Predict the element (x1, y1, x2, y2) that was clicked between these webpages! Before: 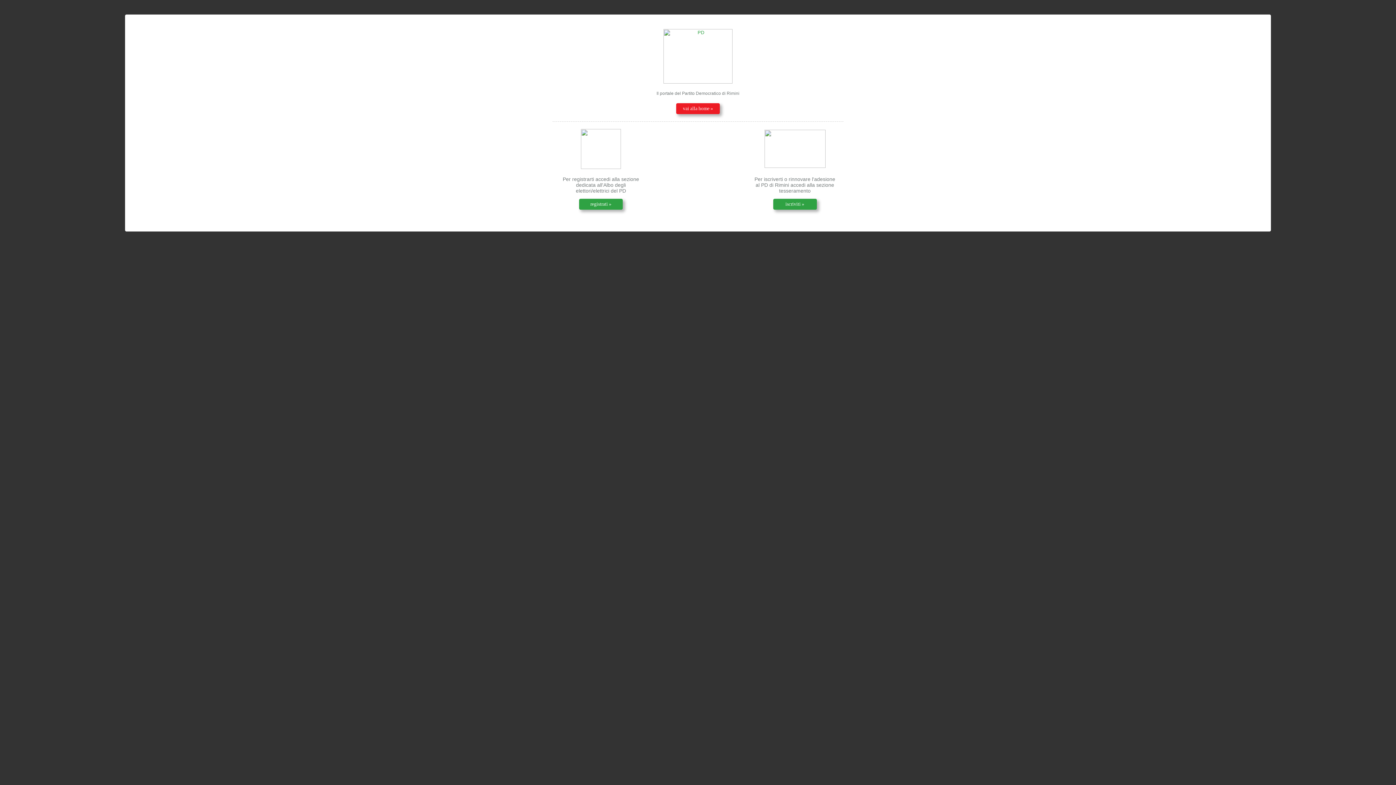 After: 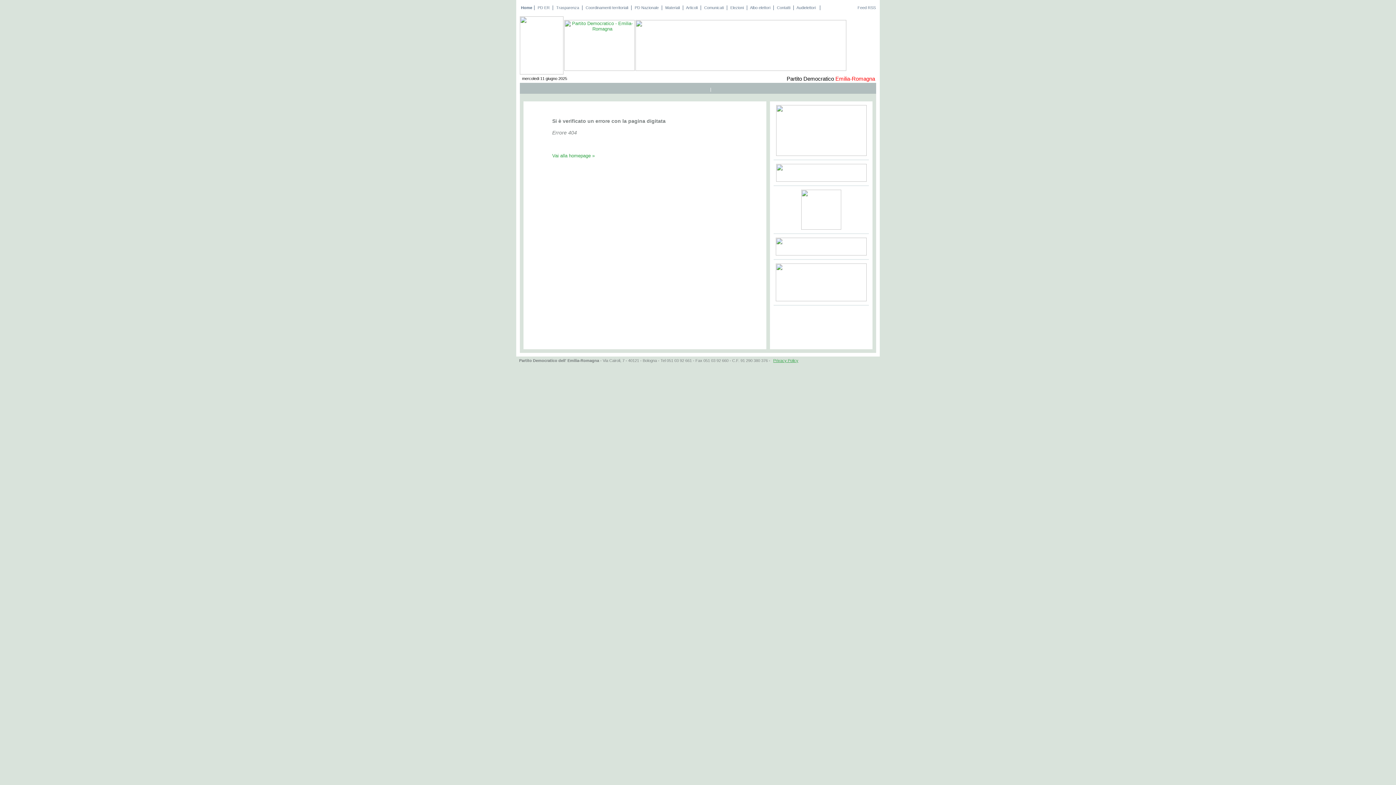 Action: bbox: (764, 163, 825, 169)